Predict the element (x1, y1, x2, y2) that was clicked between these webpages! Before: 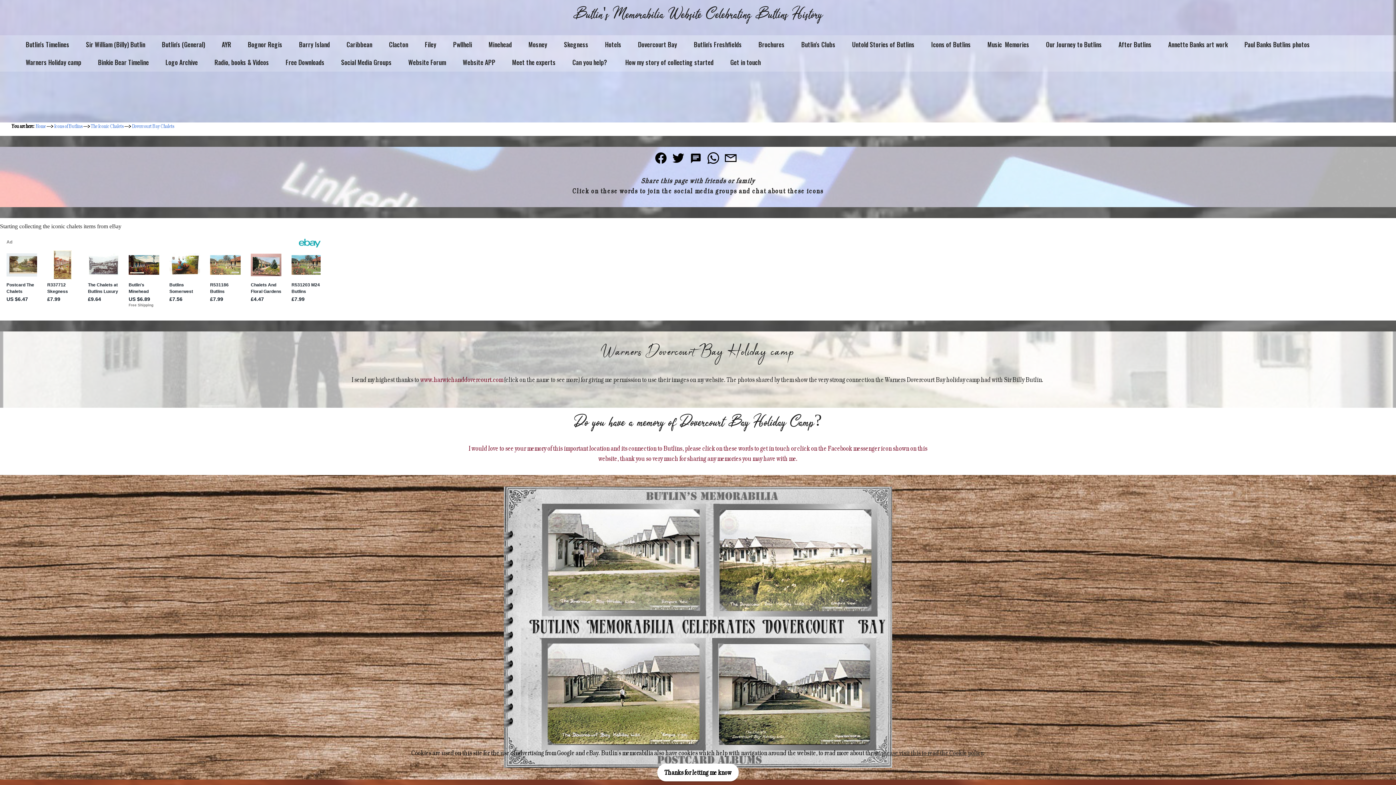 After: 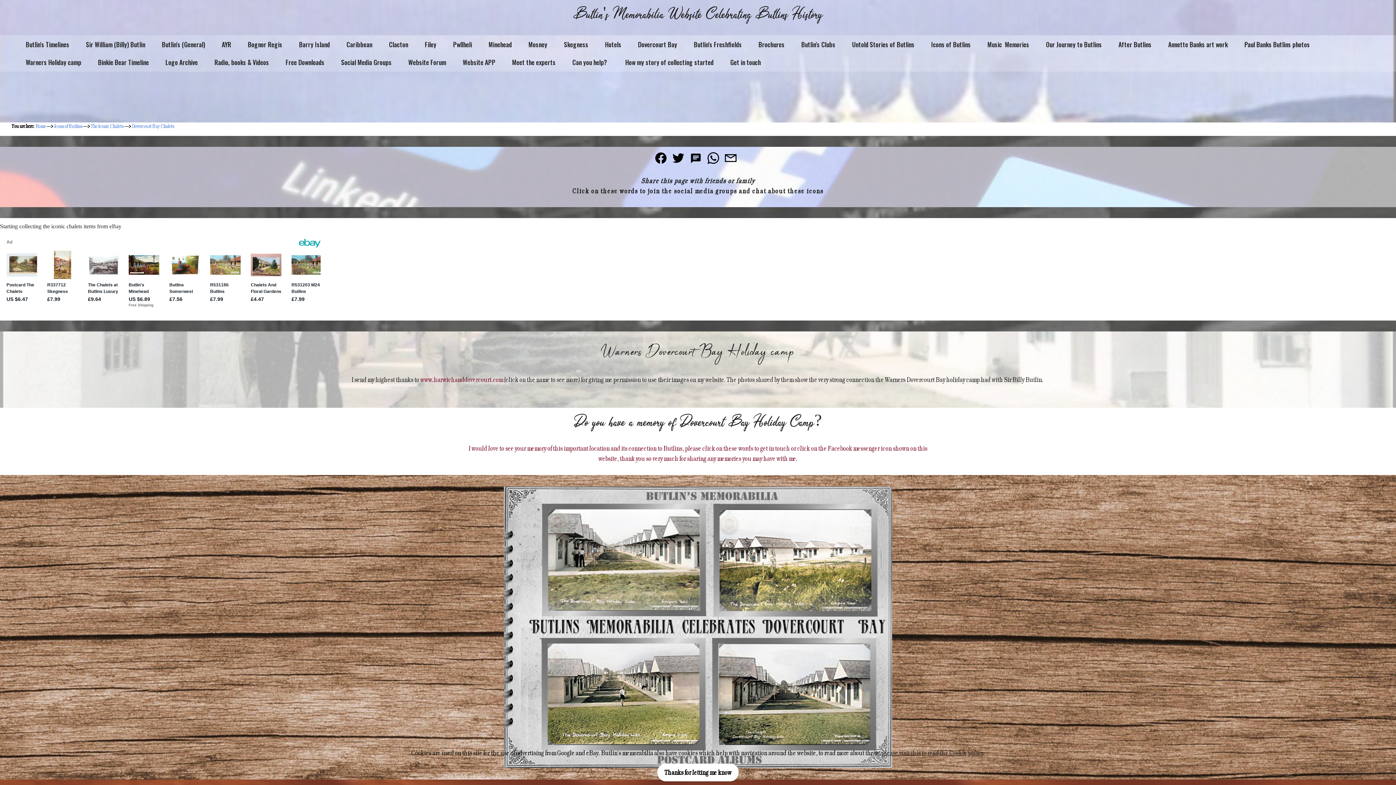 Action: bbox: (132, 123, 174, 129) label: Dovercourt Bay Chalets